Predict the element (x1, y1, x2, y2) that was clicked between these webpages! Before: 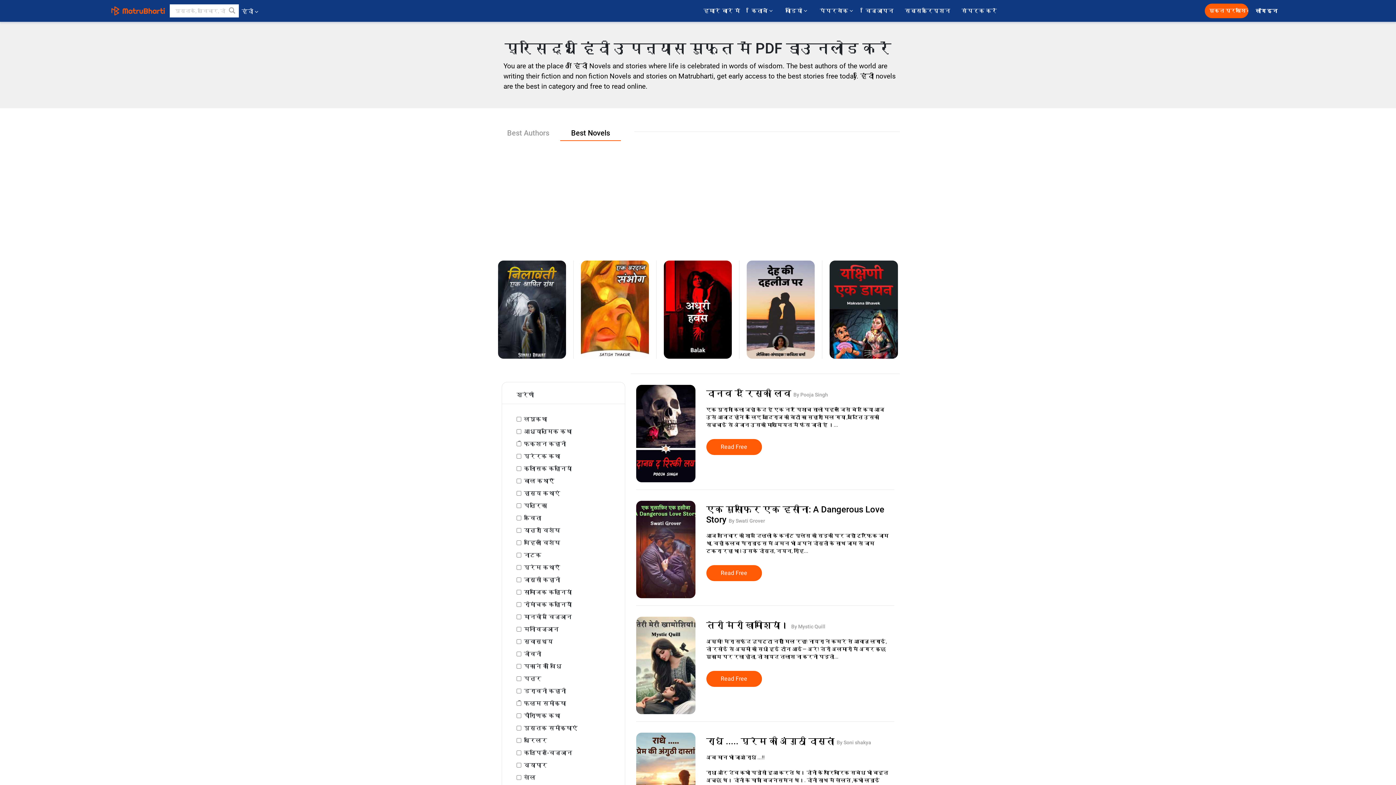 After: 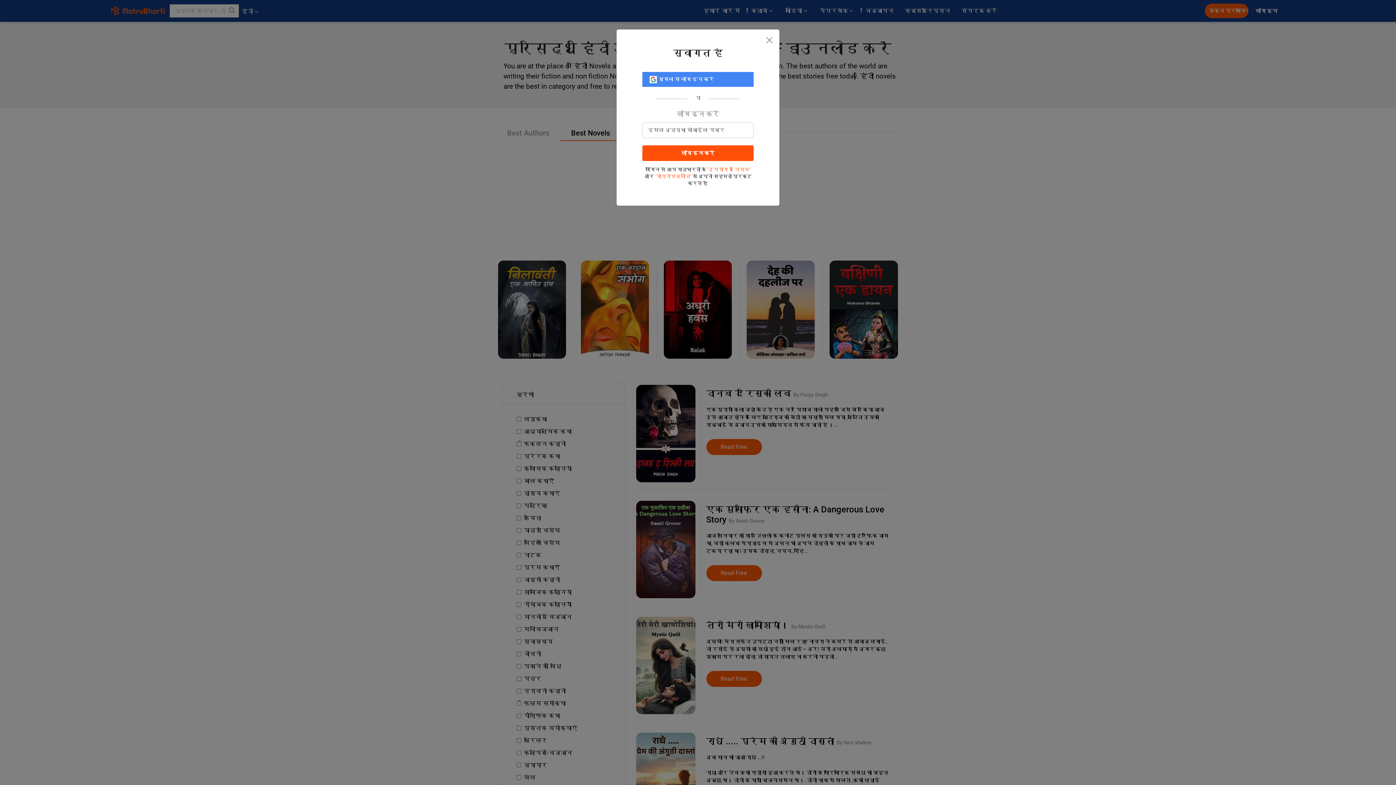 Action: bbox: (1248, 4, 1286, 17) label: लॉग इन 